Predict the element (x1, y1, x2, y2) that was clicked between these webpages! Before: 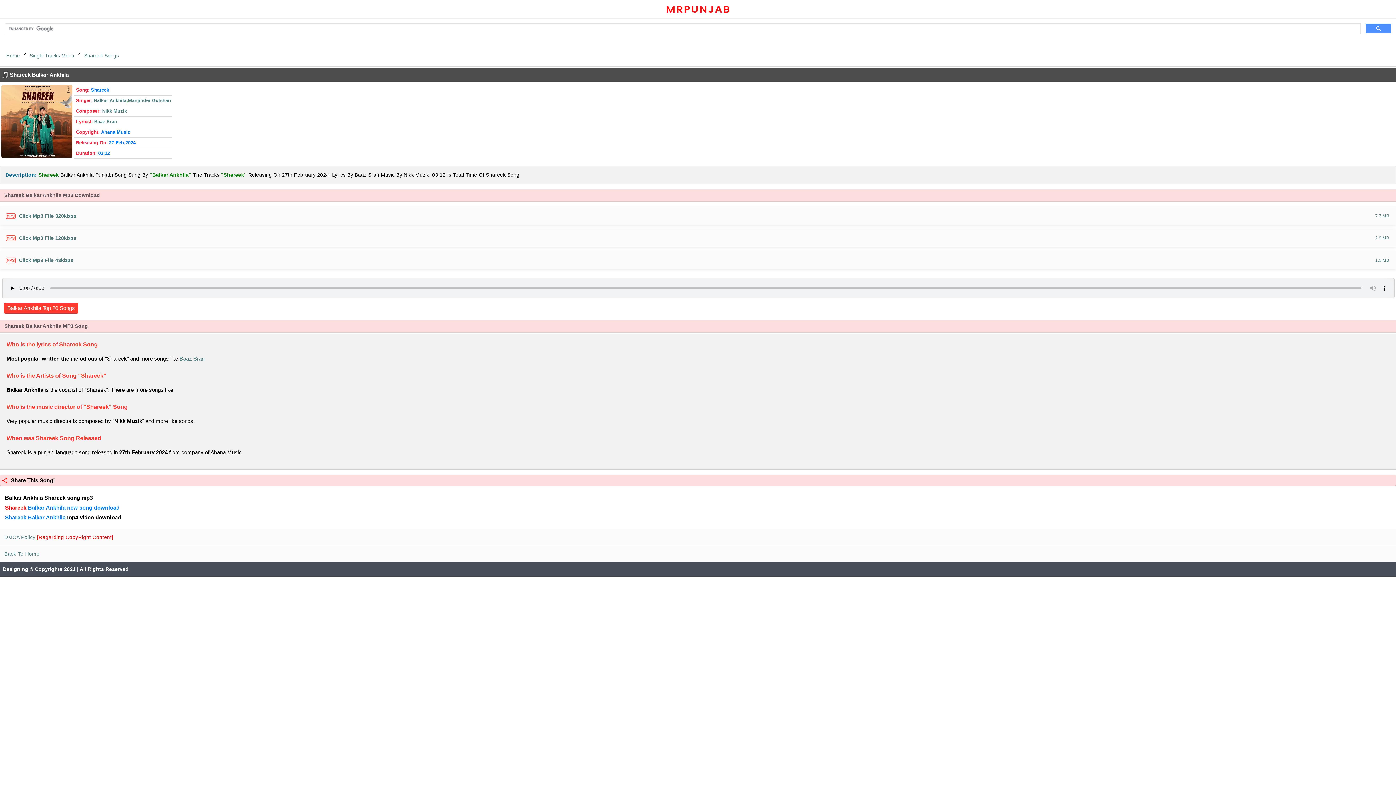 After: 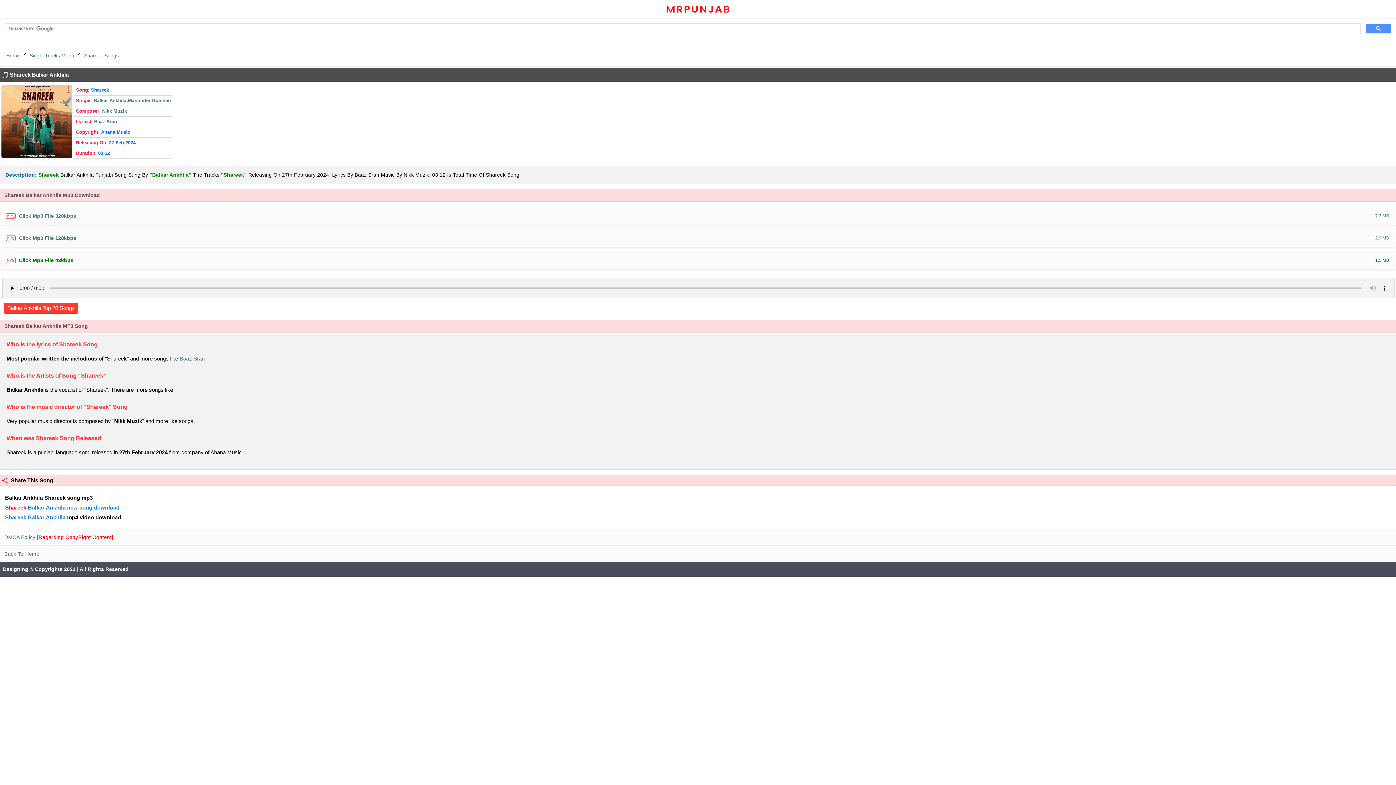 Action: label: Click Mp3 File 48kbps

1.5 MB bbox: (0, 251, 1396, 269)